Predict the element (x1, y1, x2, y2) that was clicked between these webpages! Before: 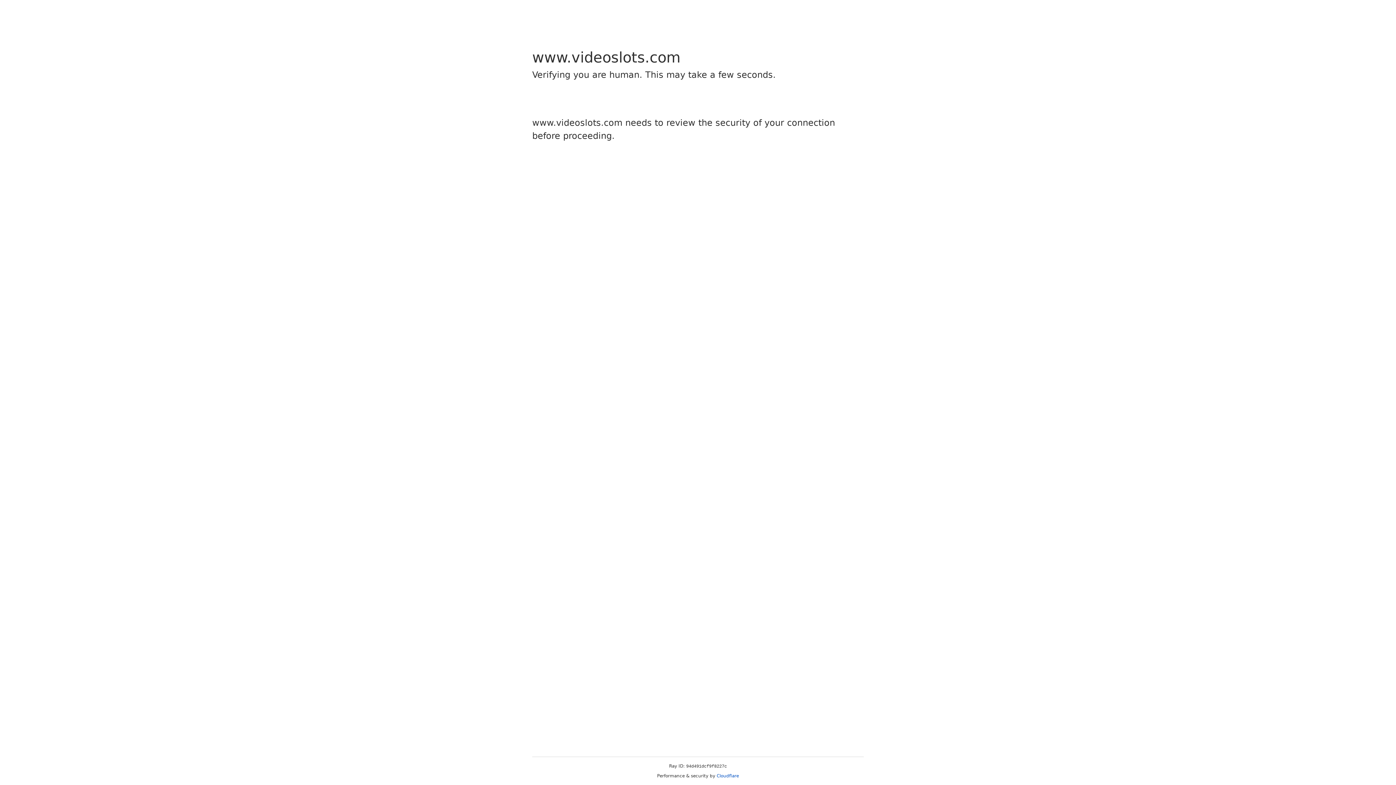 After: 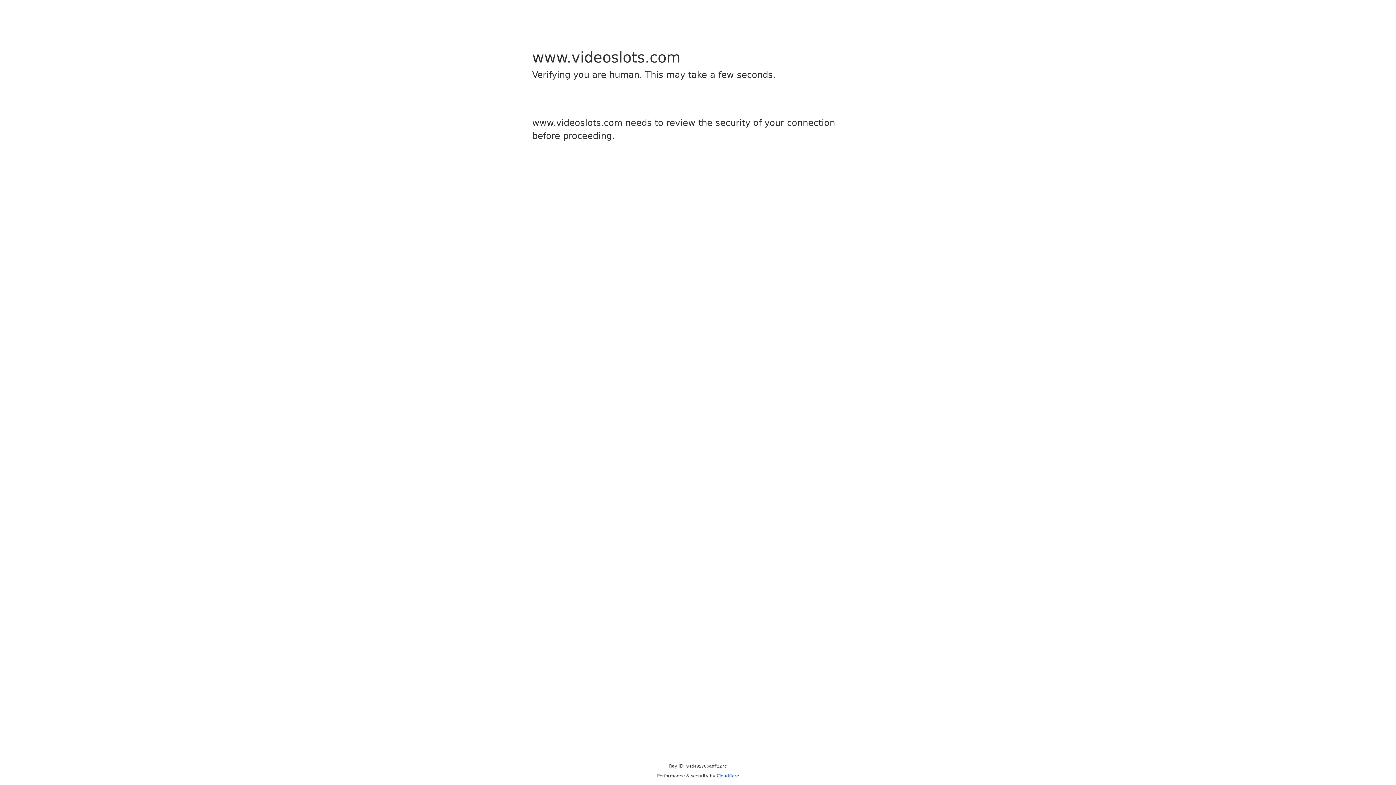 Action: label: Cloudflare bbox: (716, 773, 739, 778)